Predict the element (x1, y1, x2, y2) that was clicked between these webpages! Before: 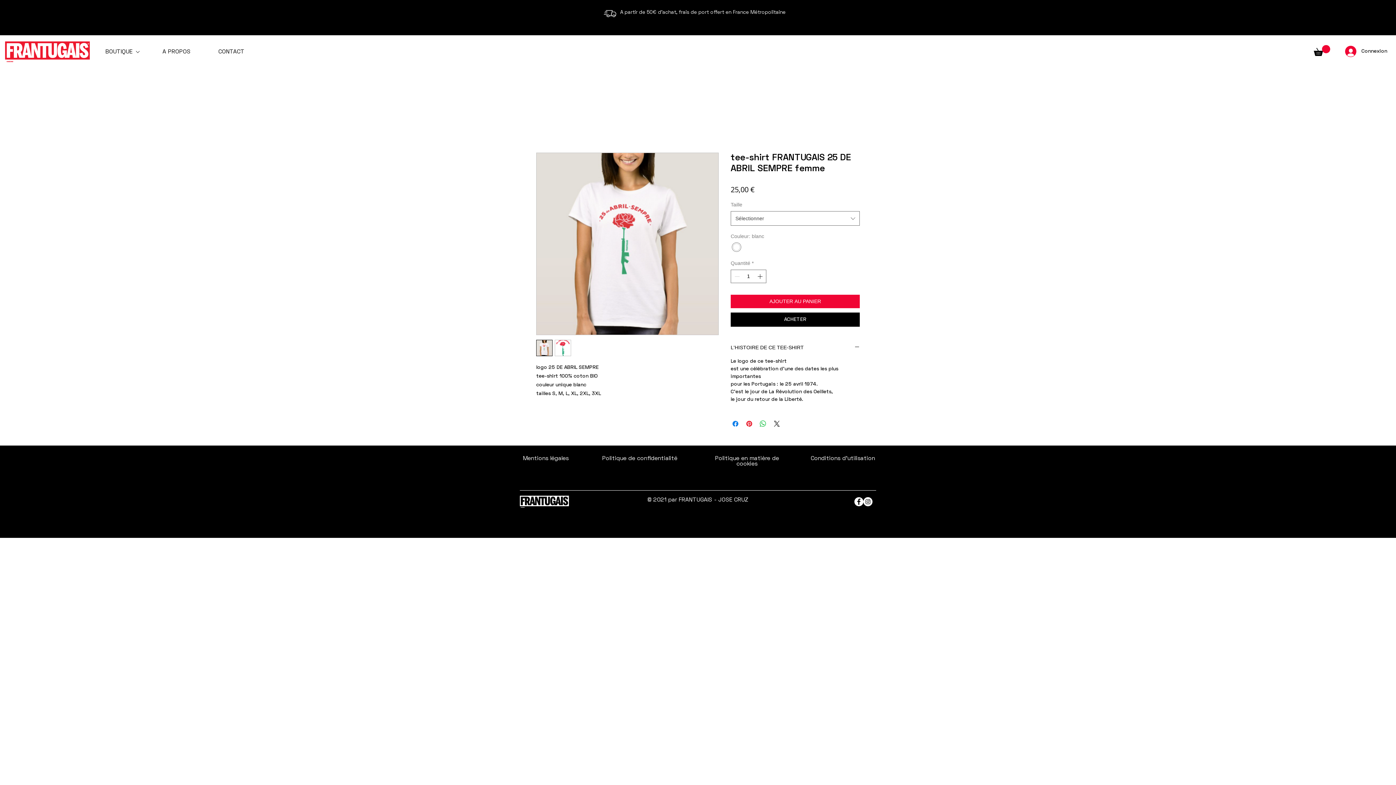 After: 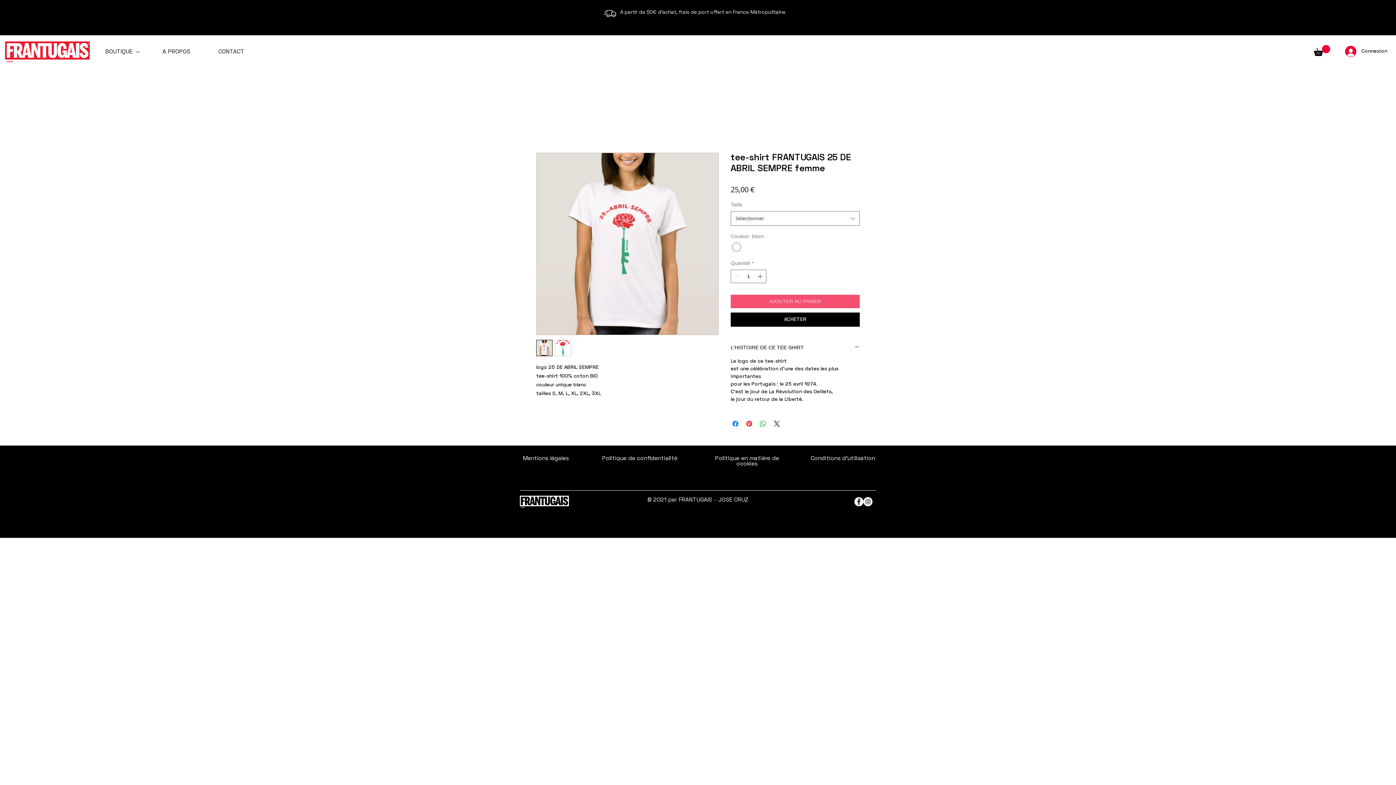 Action: bbox: (730, 294, 860, 308) label: AJOUTER AU PANIER